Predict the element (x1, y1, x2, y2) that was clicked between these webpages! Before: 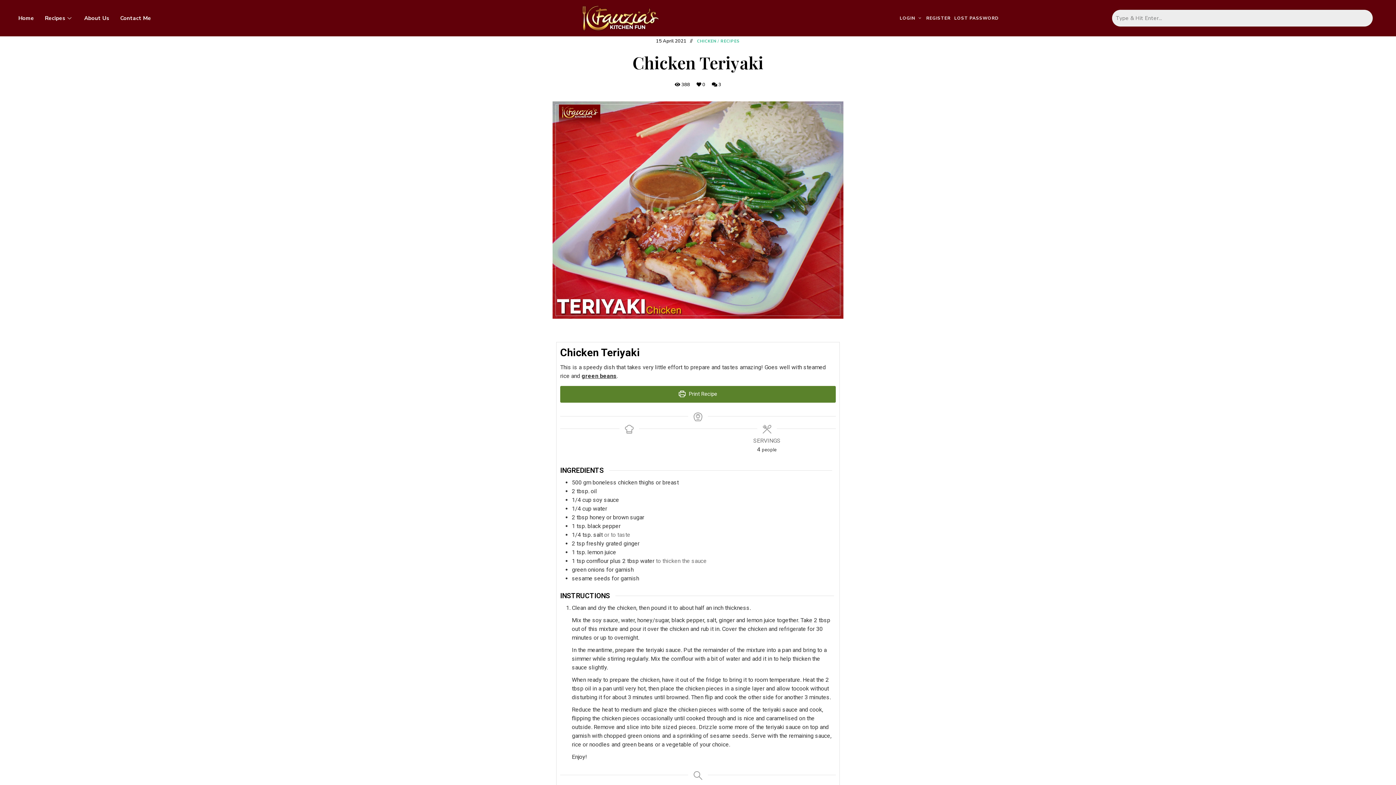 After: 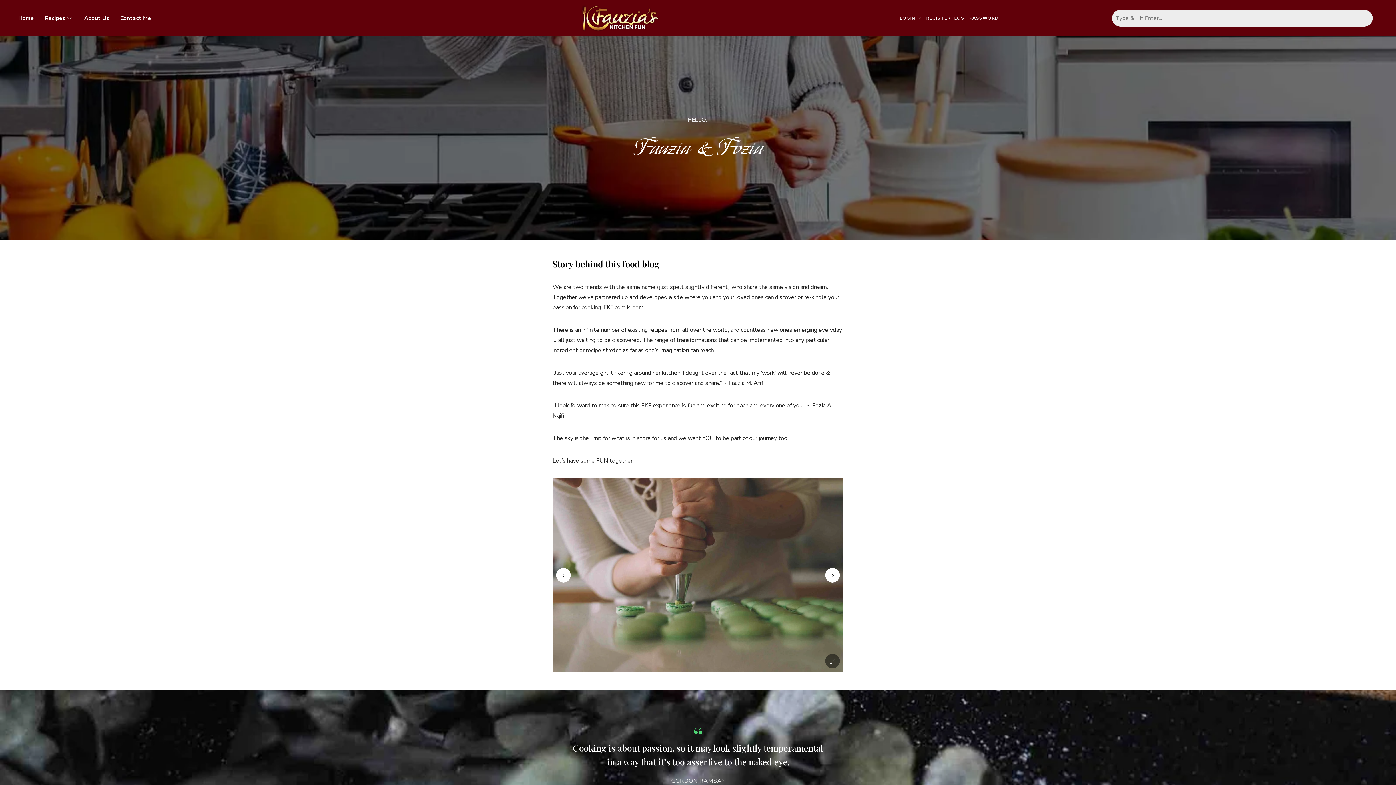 Action: label: About Us bbox: (78, 3, 114, 32)